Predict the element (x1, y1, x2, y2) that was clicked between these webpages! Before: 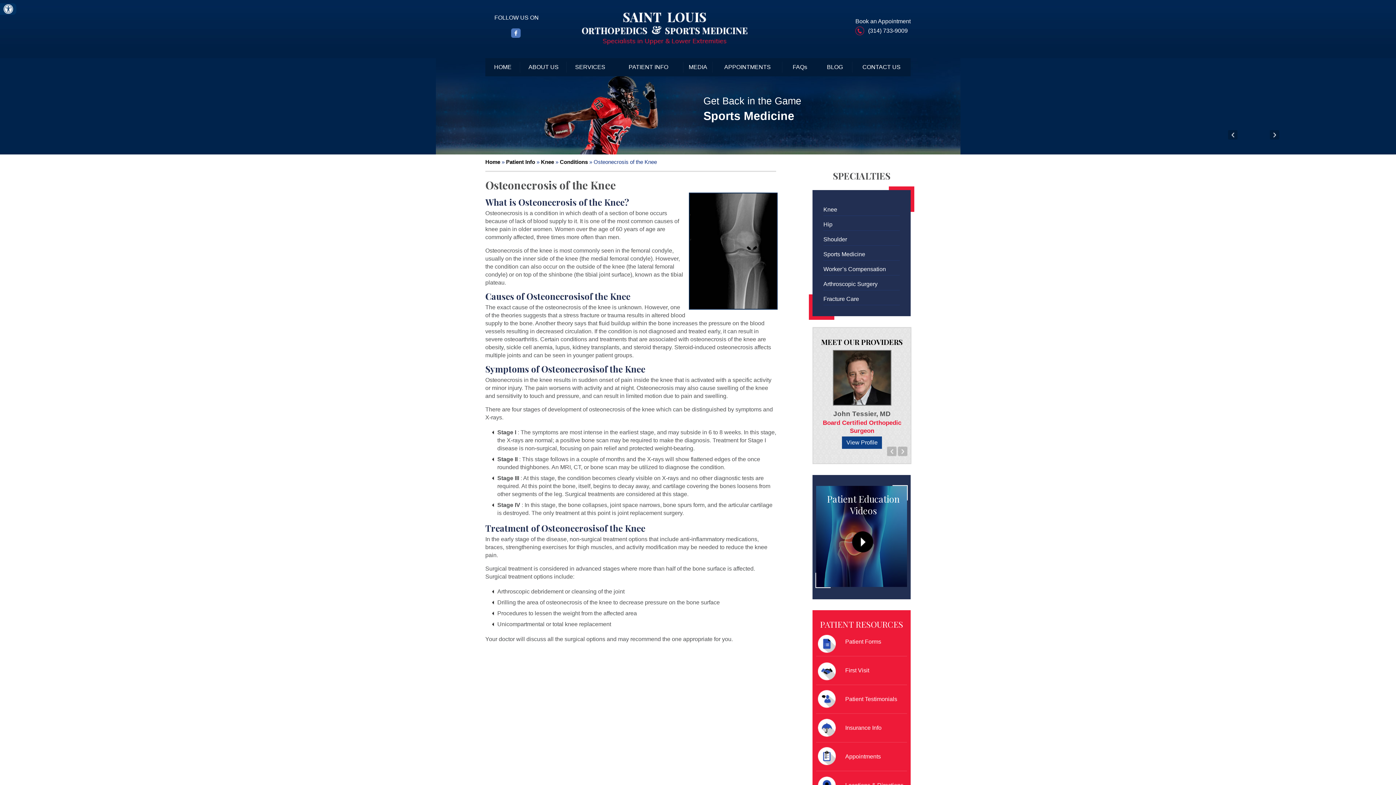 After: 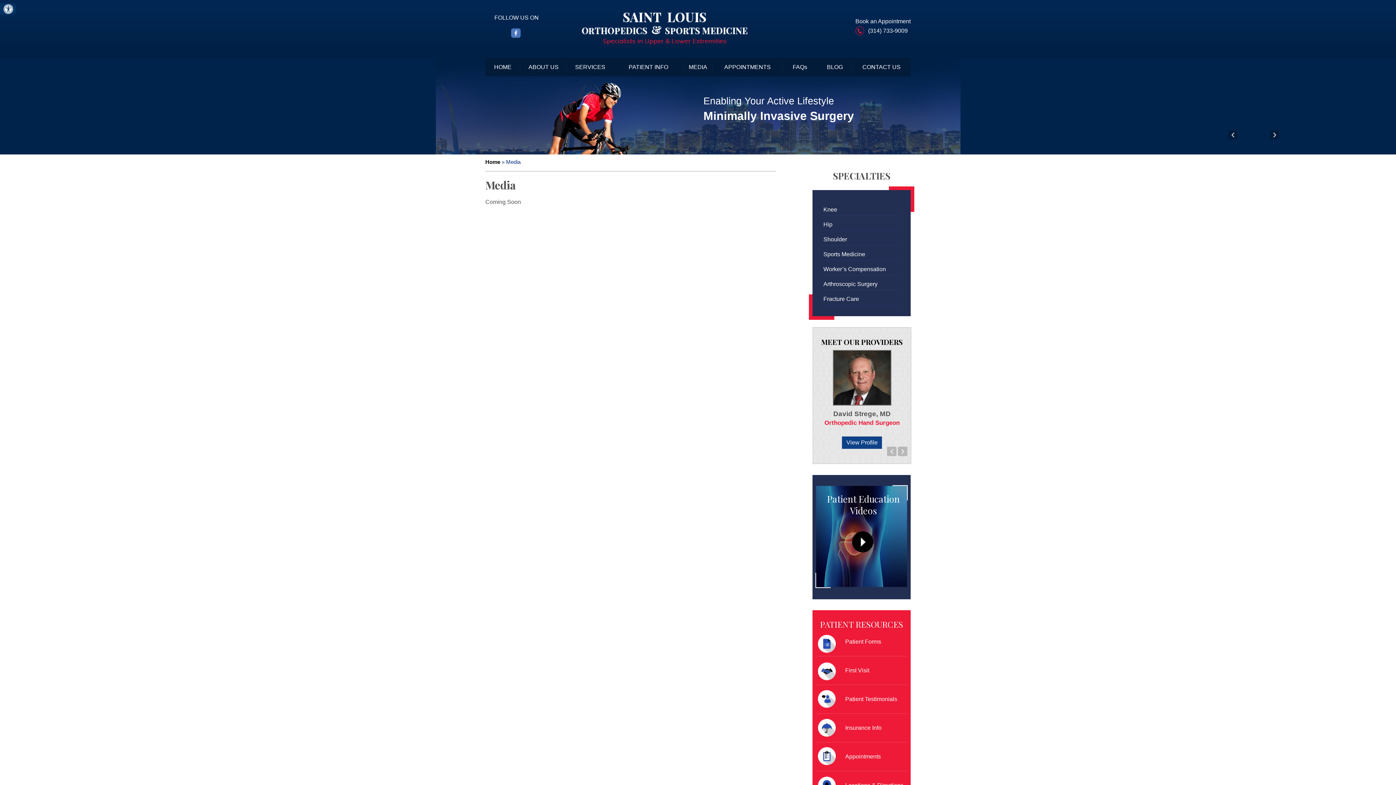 Action: label: MEDIA bbox: (683, 58, 712, 76)